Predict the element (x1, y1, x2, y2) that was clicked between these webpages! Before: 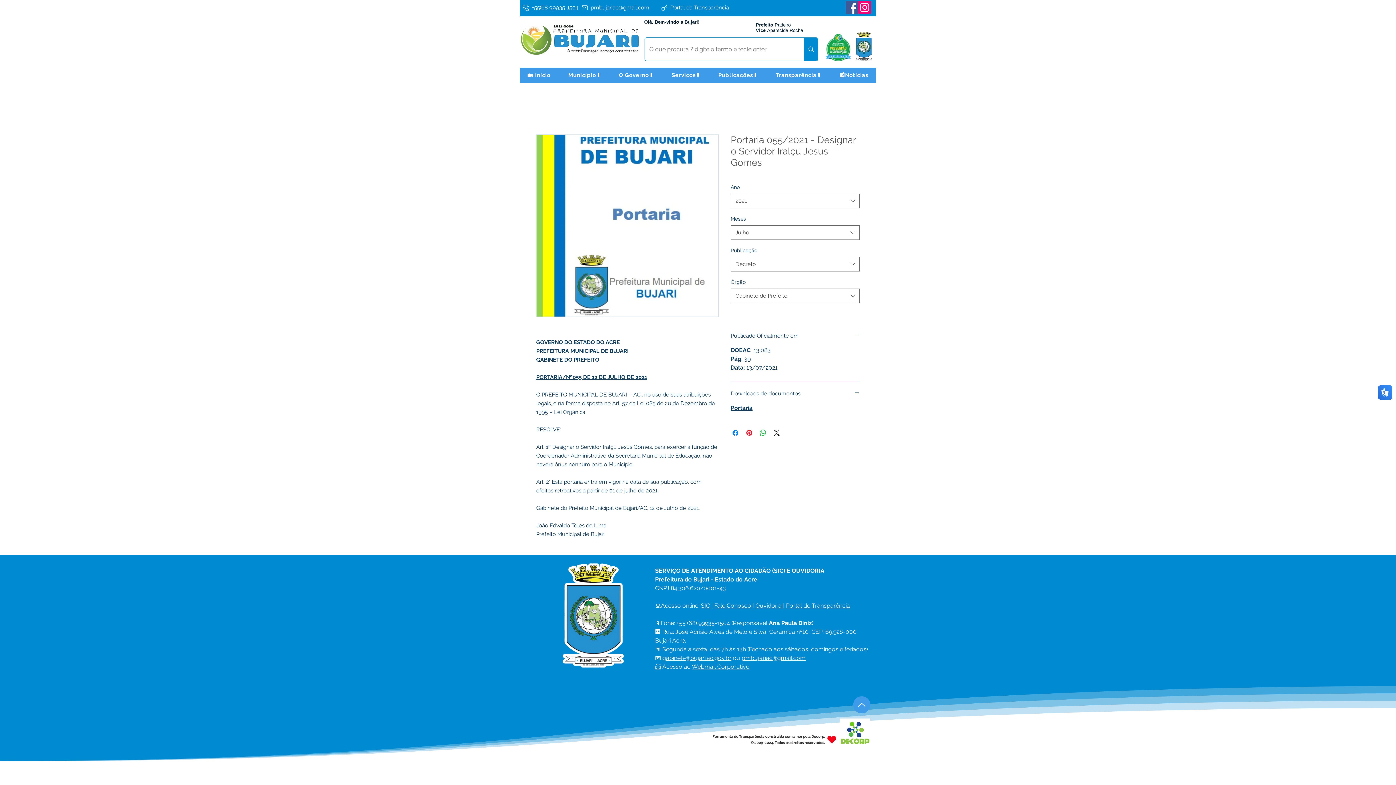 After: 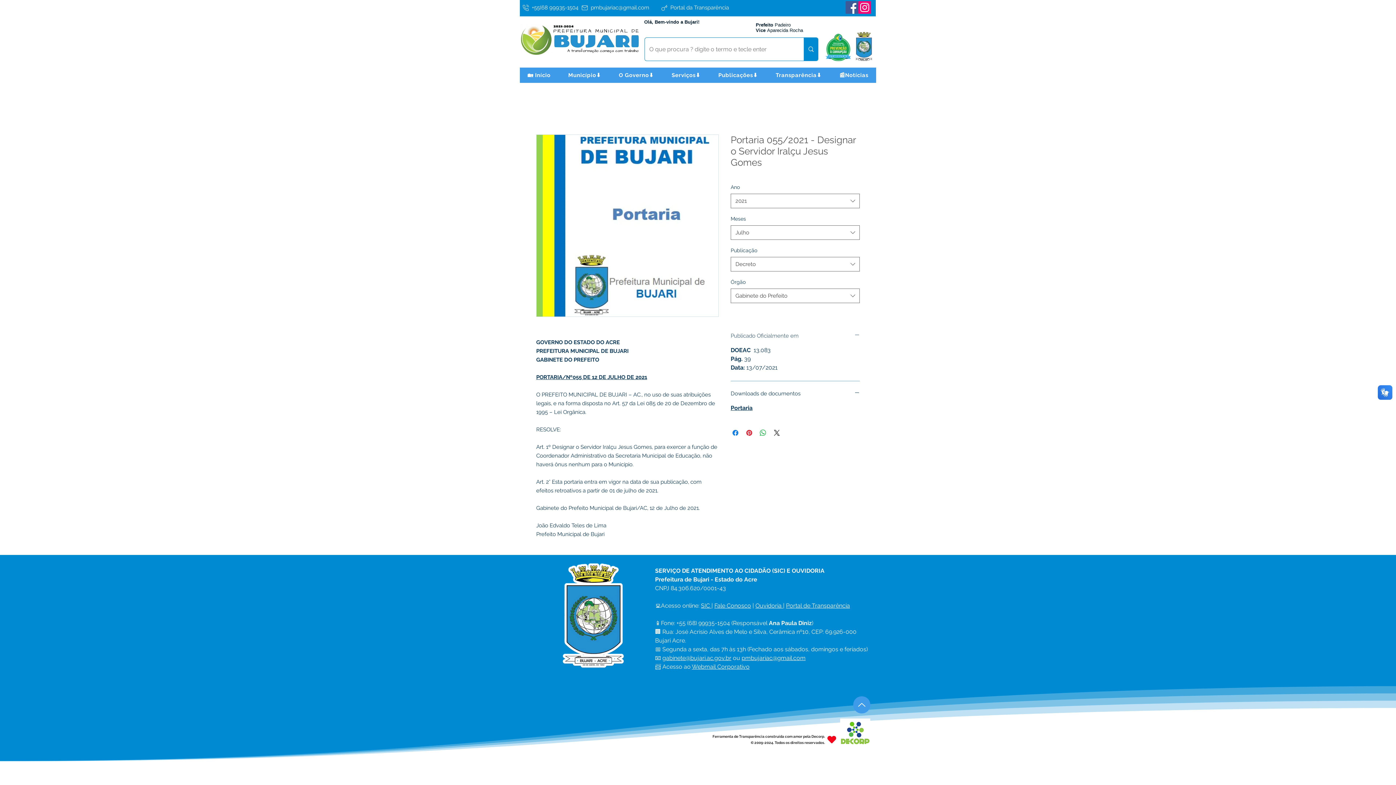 Action: bbox: (730, 332, 860, 340) label: Publicado Oficialmente em